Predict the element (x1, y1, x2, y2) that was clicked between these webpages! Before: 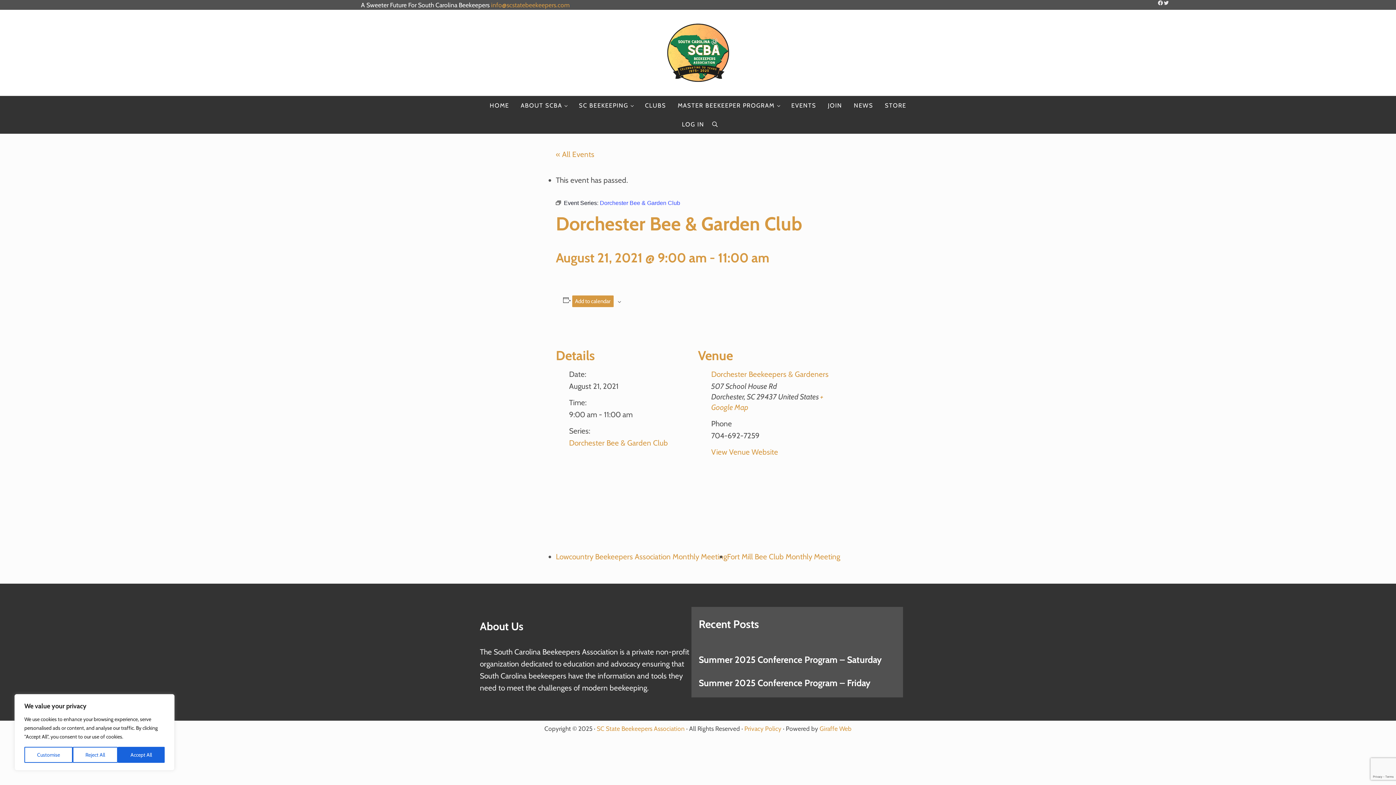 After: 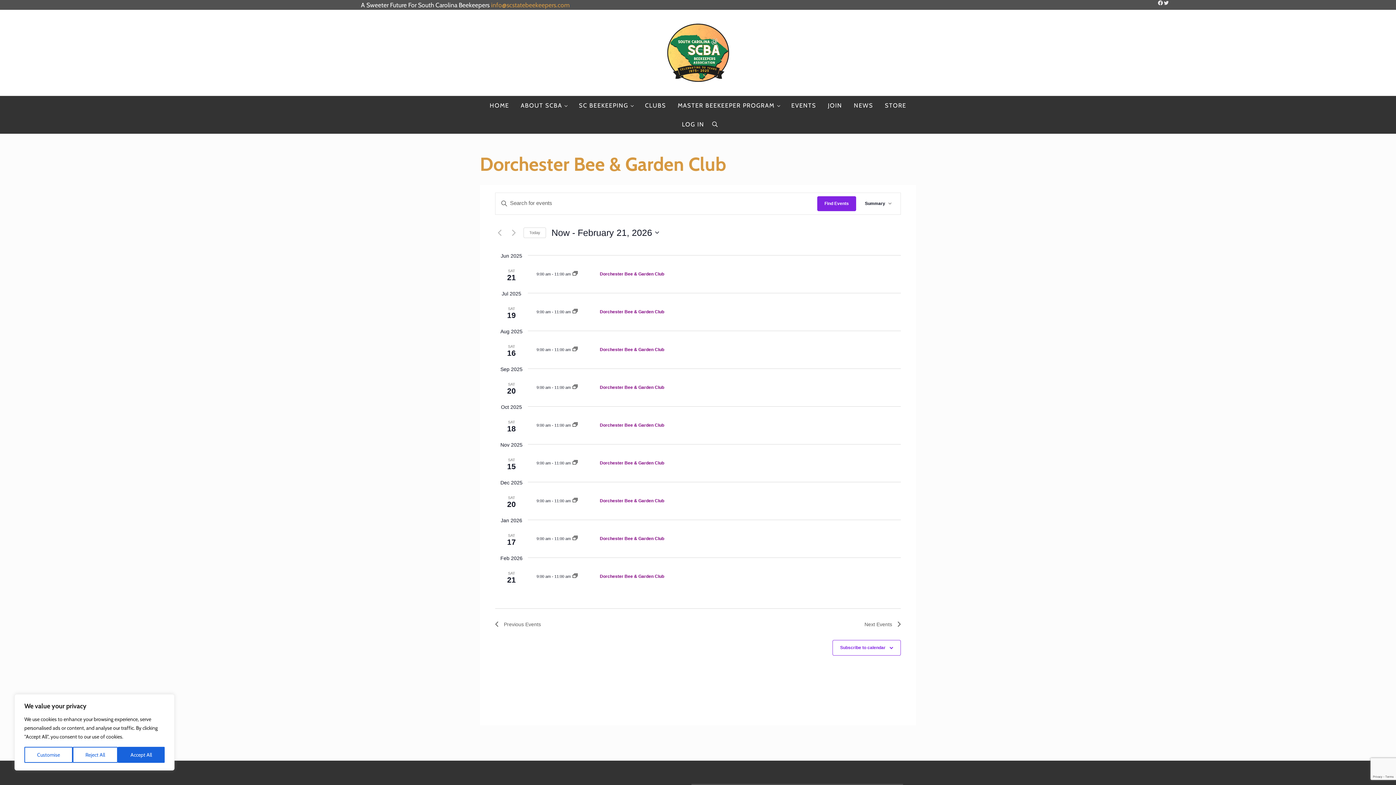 Action: label: Dorchester Bee & Garden Club bbox: (600, 200, 680, 206)